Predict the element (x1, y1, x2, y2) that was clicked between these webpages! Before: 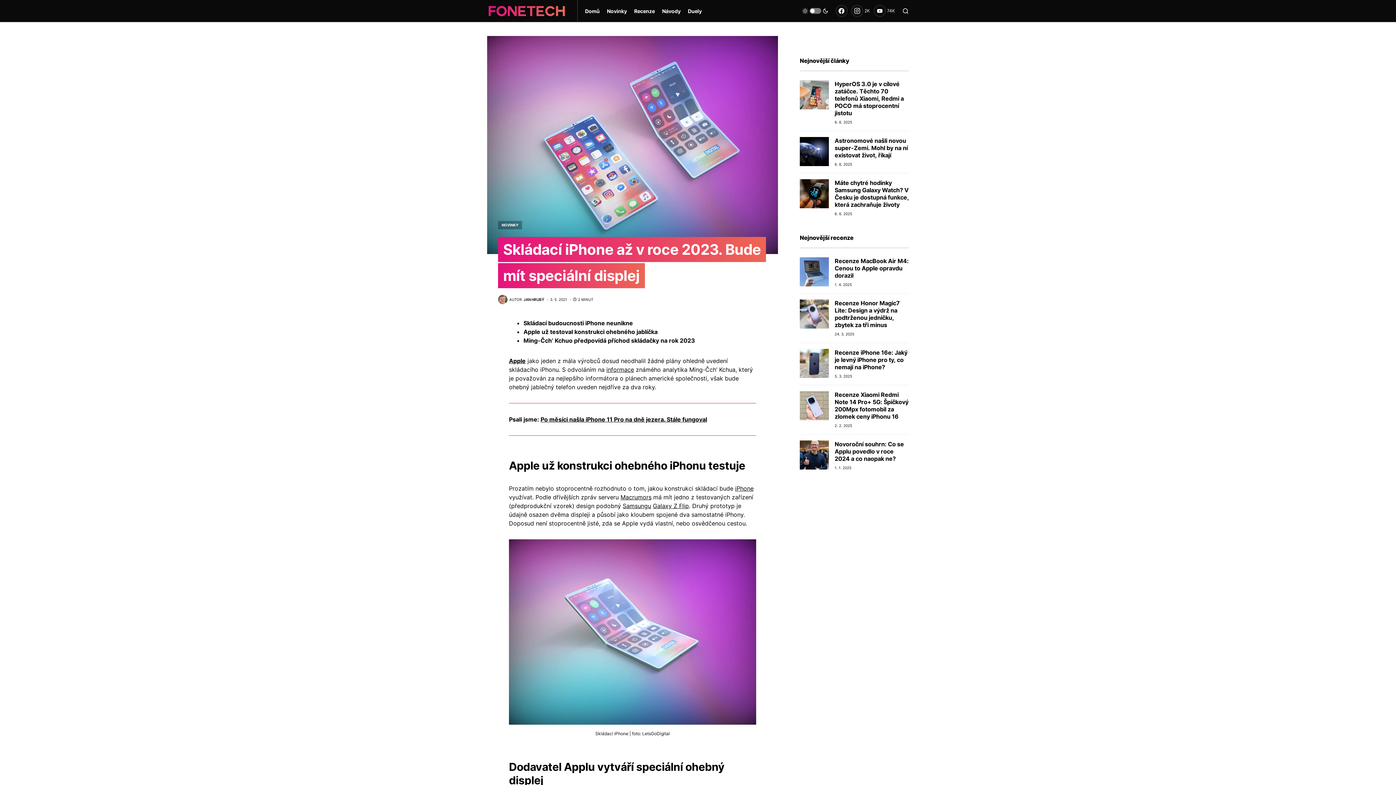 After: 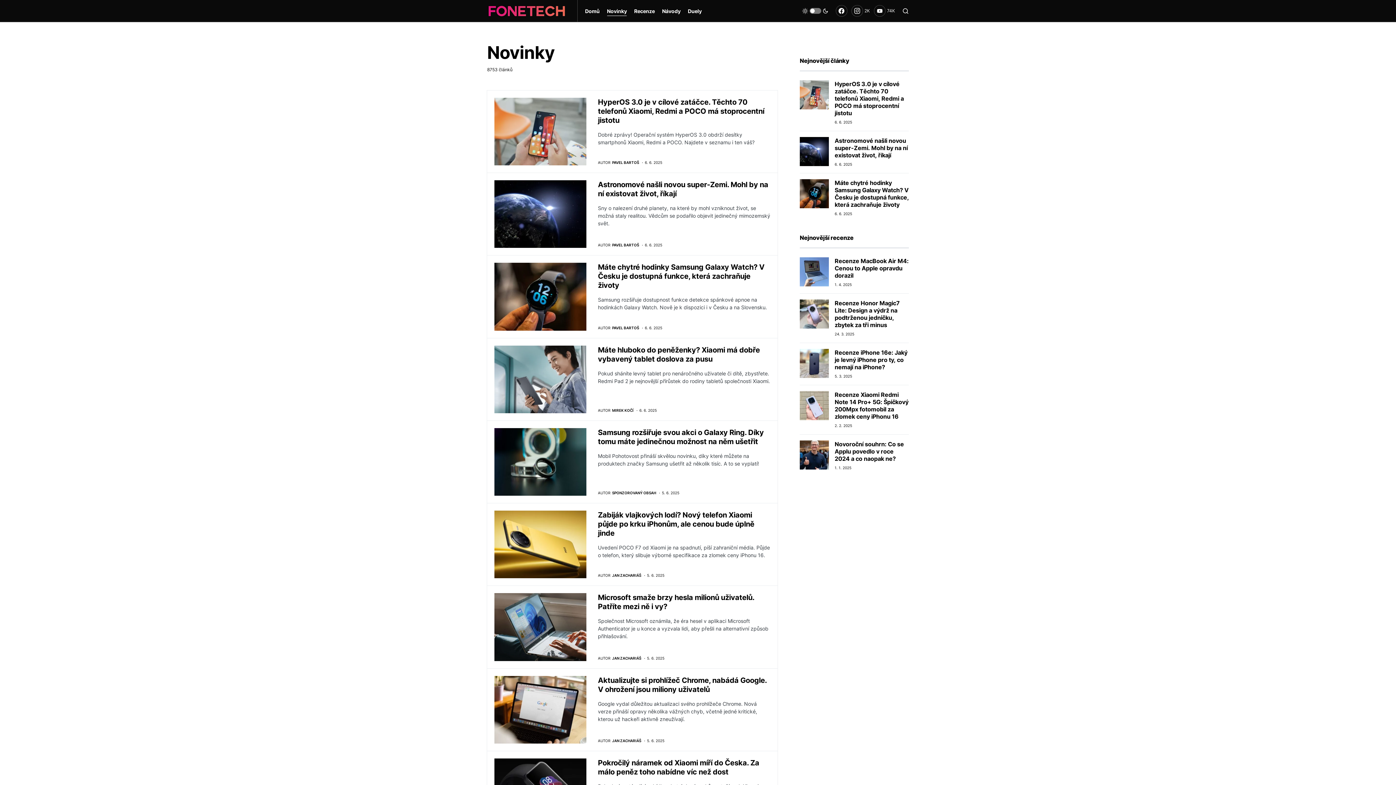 Action: label: NOVINKY bbox: (498, 221, 522, 229)